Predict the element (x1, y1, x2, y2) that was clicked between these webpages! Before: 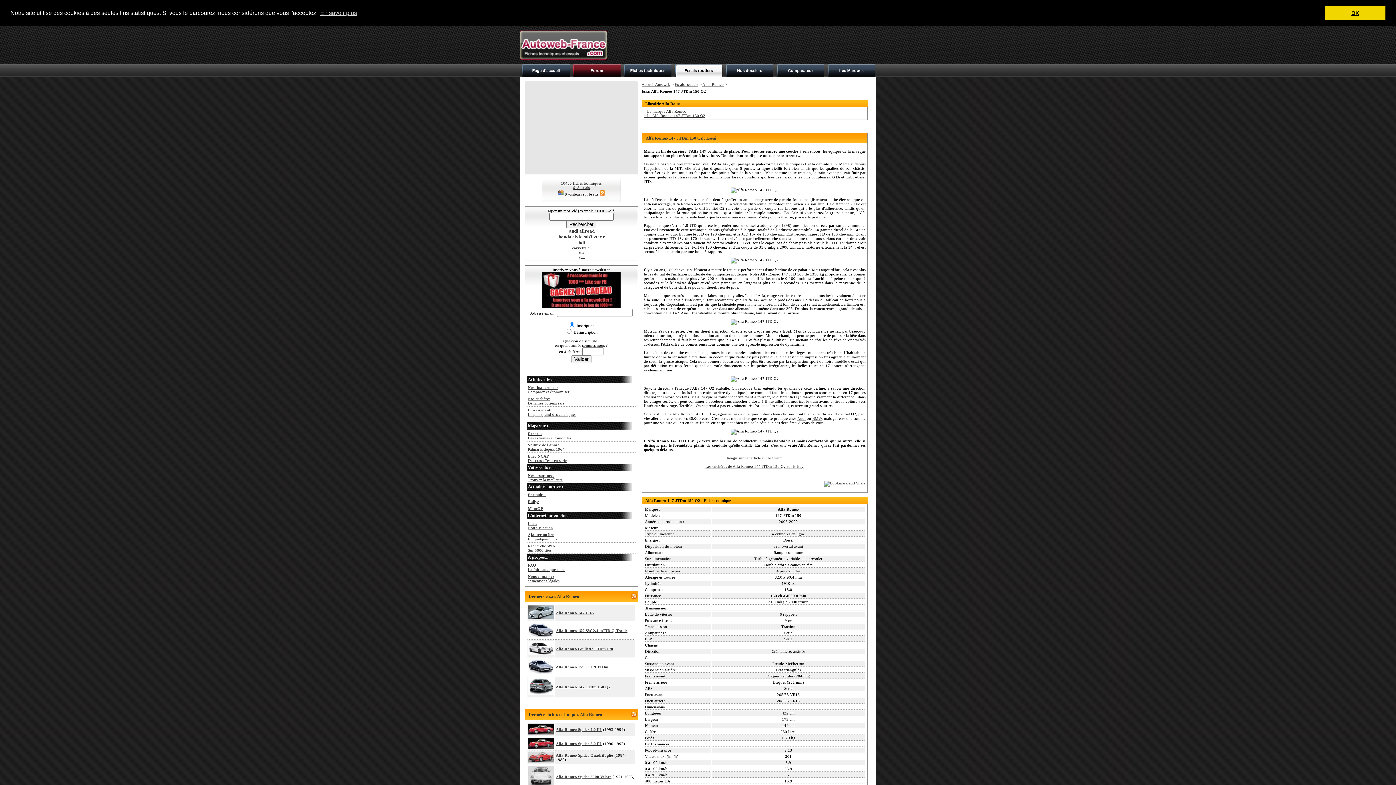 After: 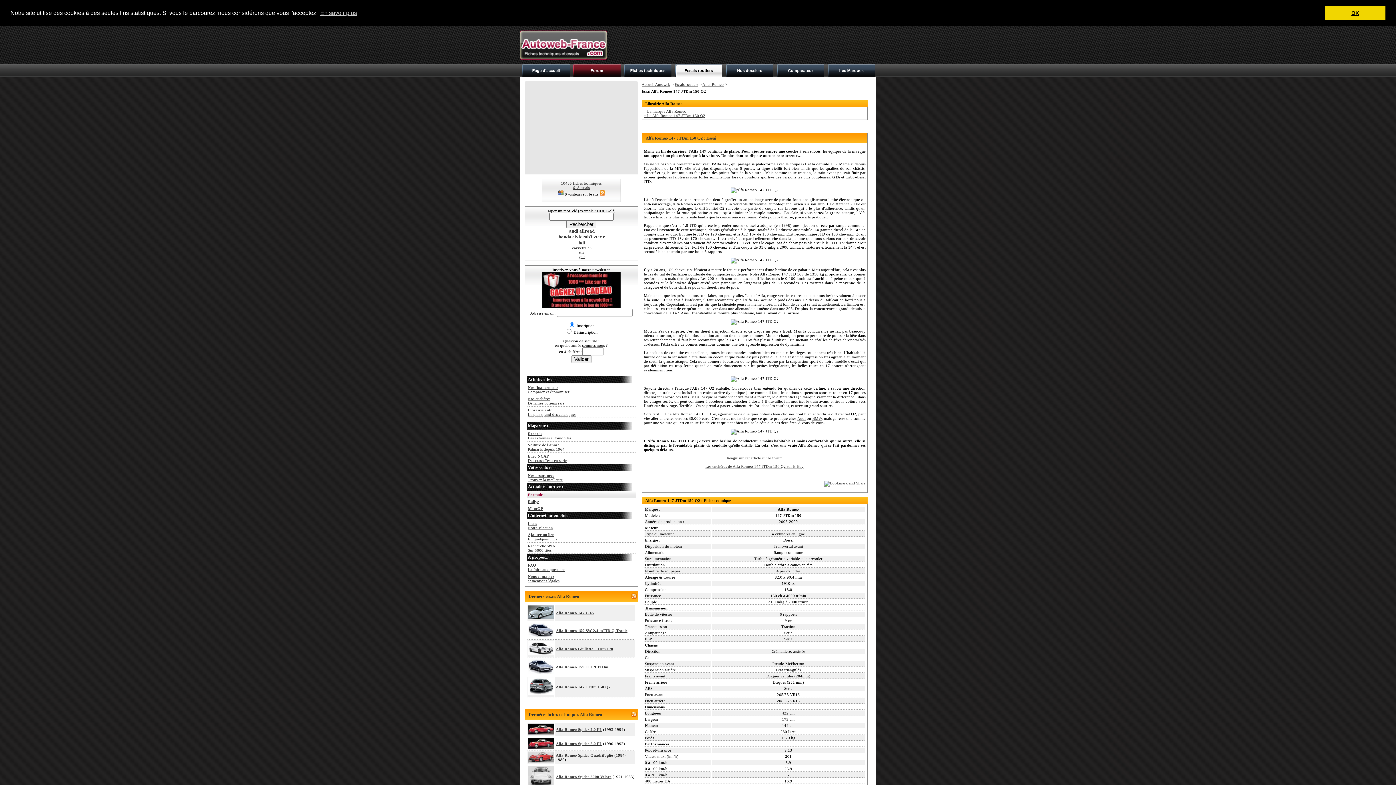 Action: label: Formule 1
 bbox: (526, 491, 636, 498)